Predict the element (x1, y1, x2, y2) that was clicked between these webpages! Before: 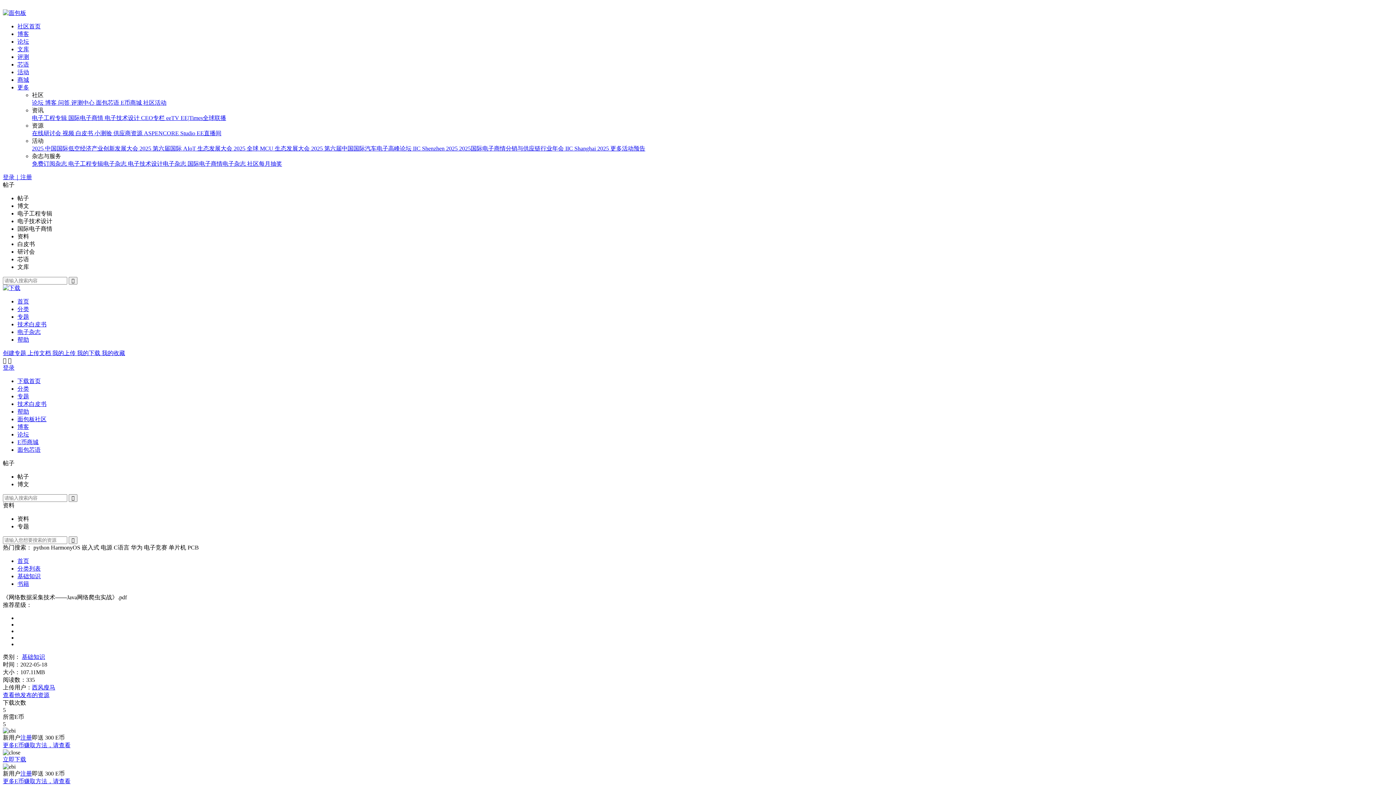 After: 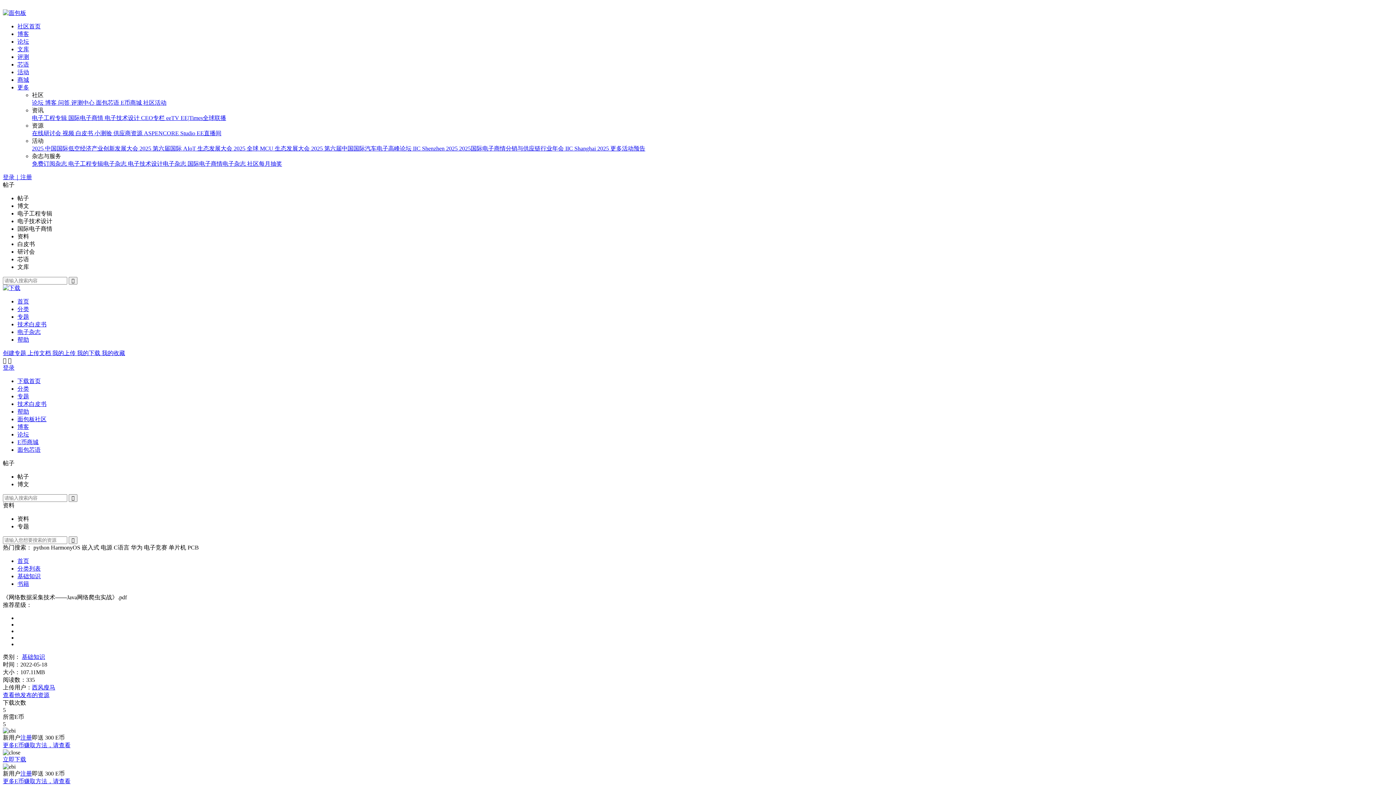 Action: bbox: (17, 61, 29, 67) label: 芯语